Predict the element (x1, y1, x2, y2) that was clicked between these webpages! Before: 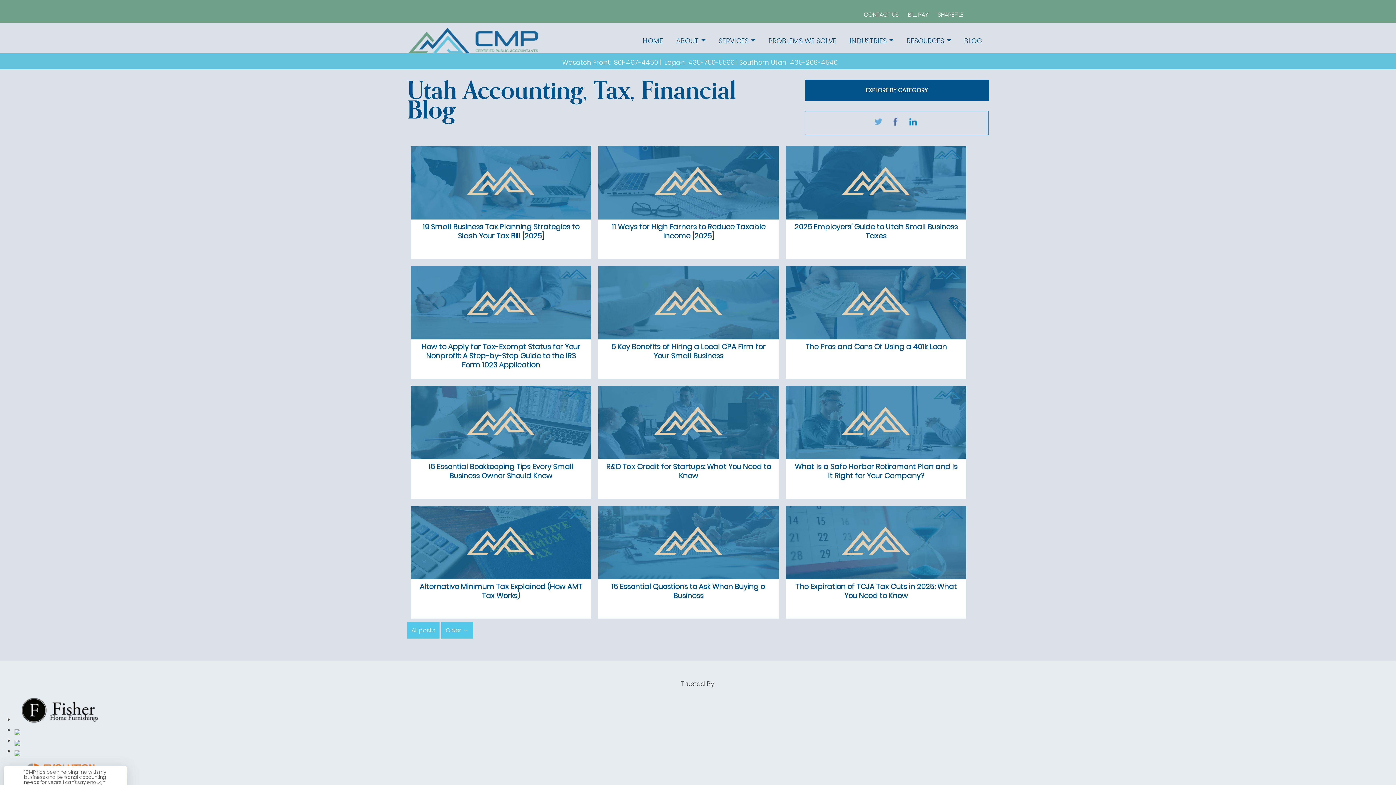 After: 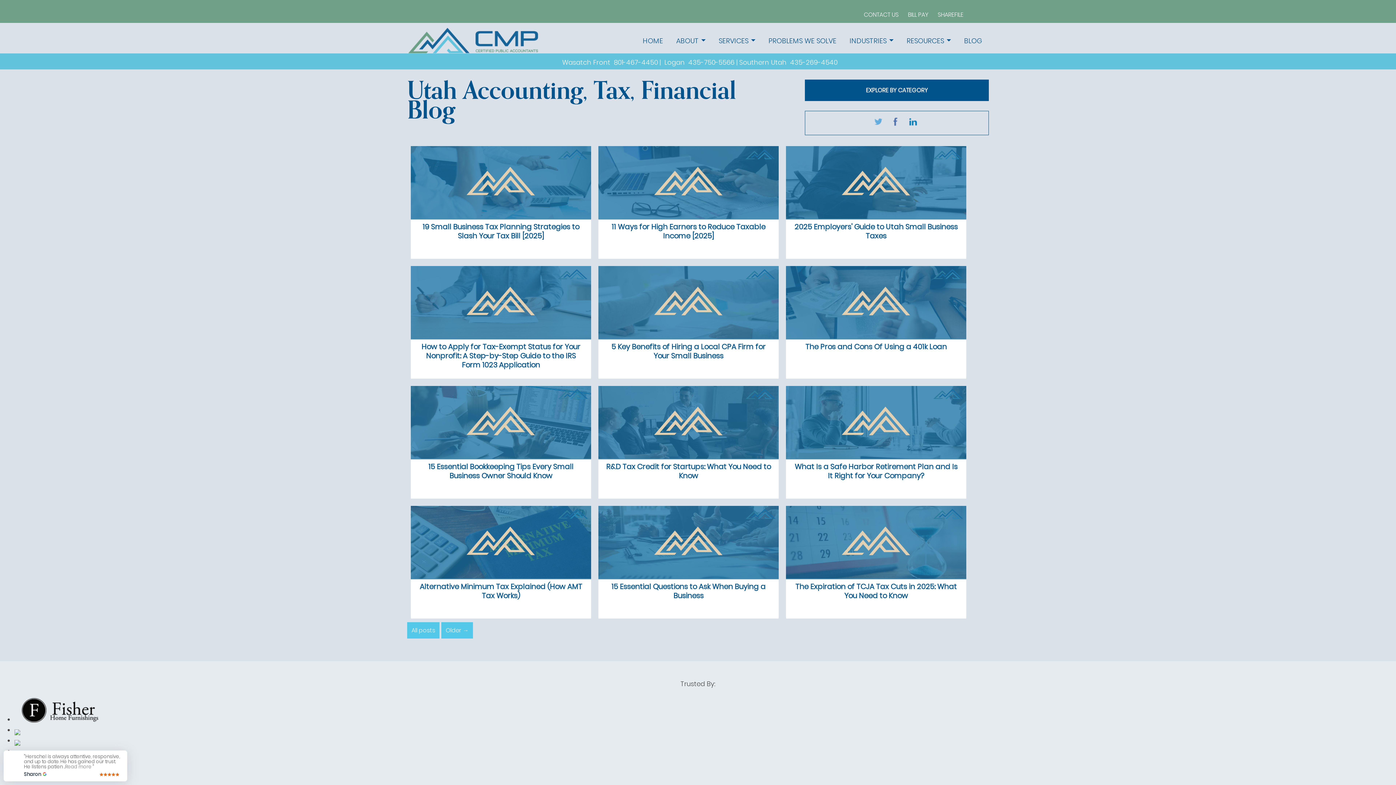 Action: bbox: (688, 57, 734, 66) label: 435-750-5566